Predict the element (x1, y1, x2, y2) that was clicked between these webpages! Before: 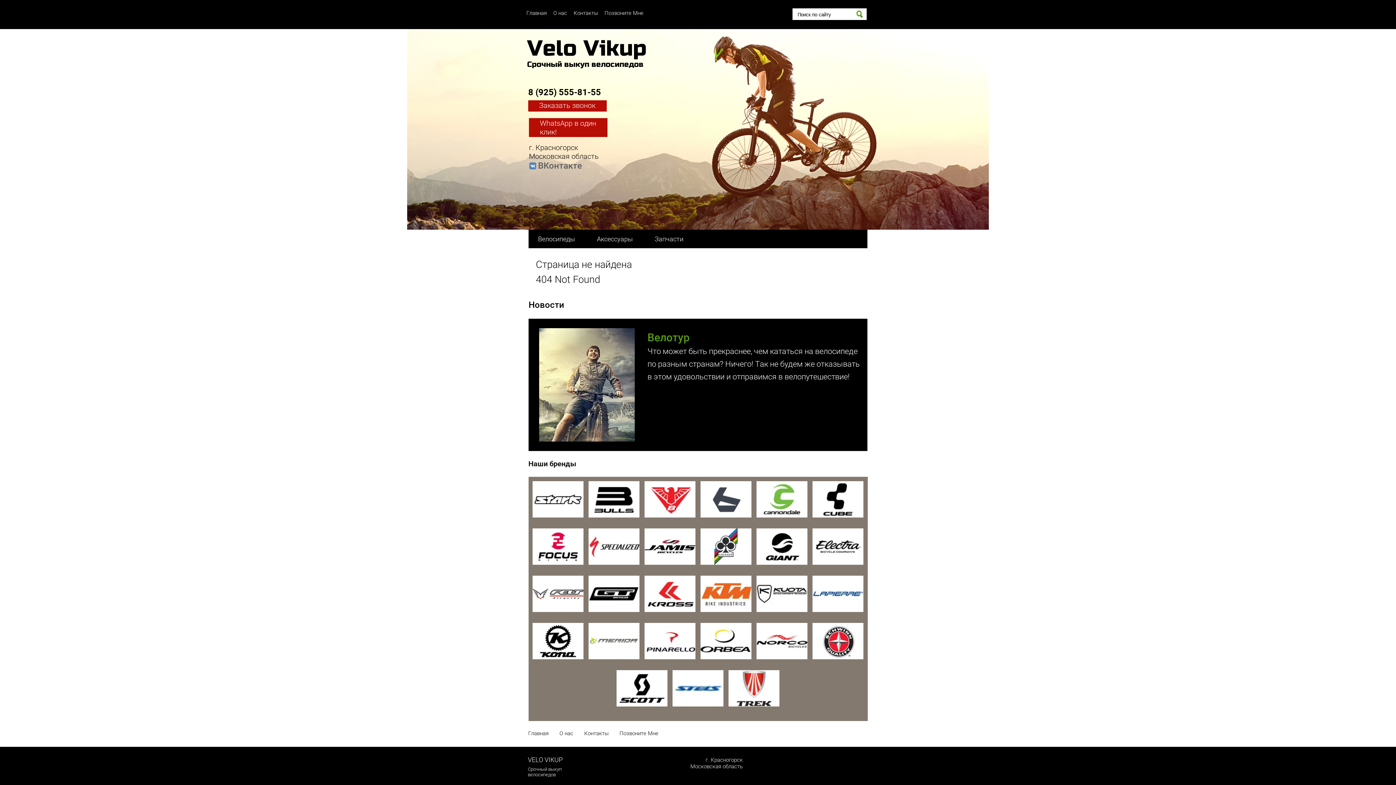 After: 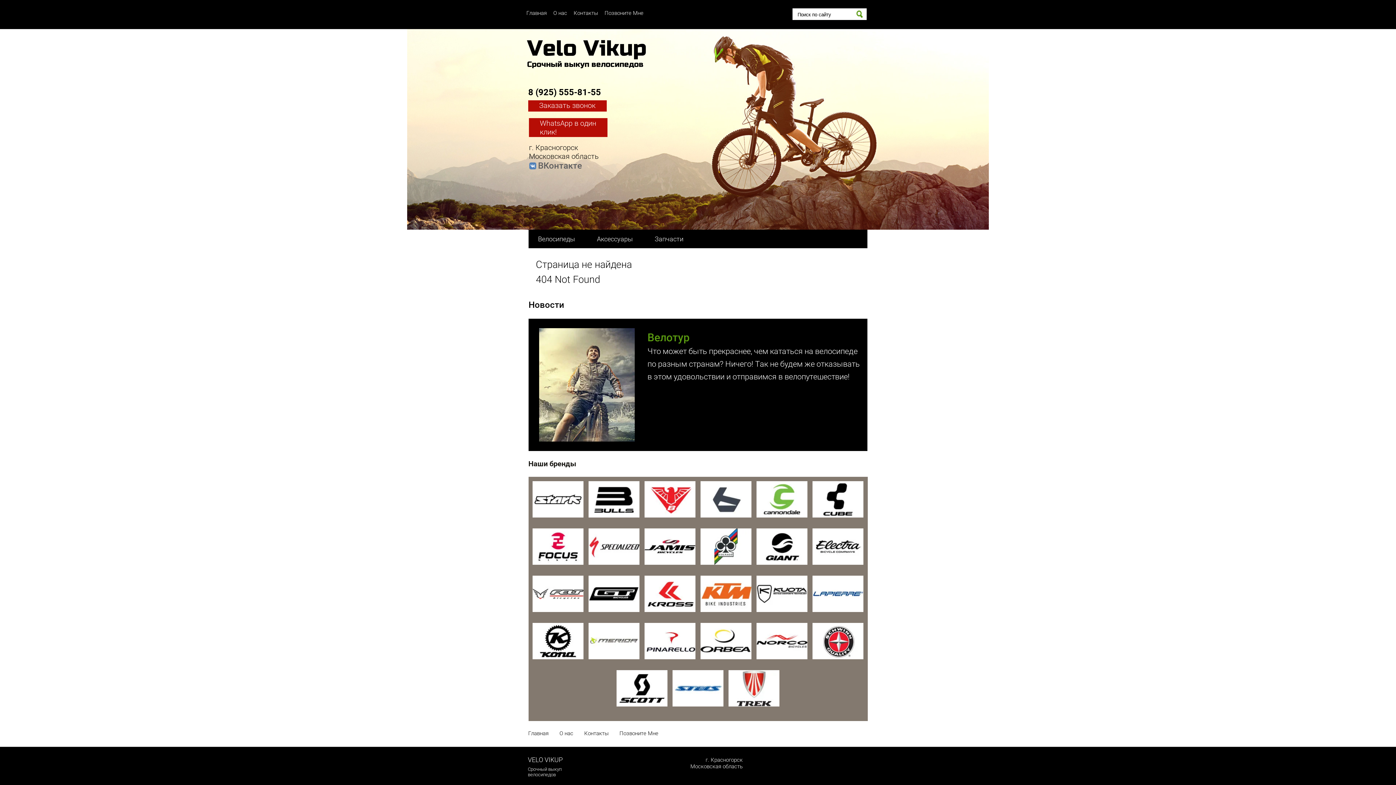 Action: bbox: (644, 576, 696, 622)